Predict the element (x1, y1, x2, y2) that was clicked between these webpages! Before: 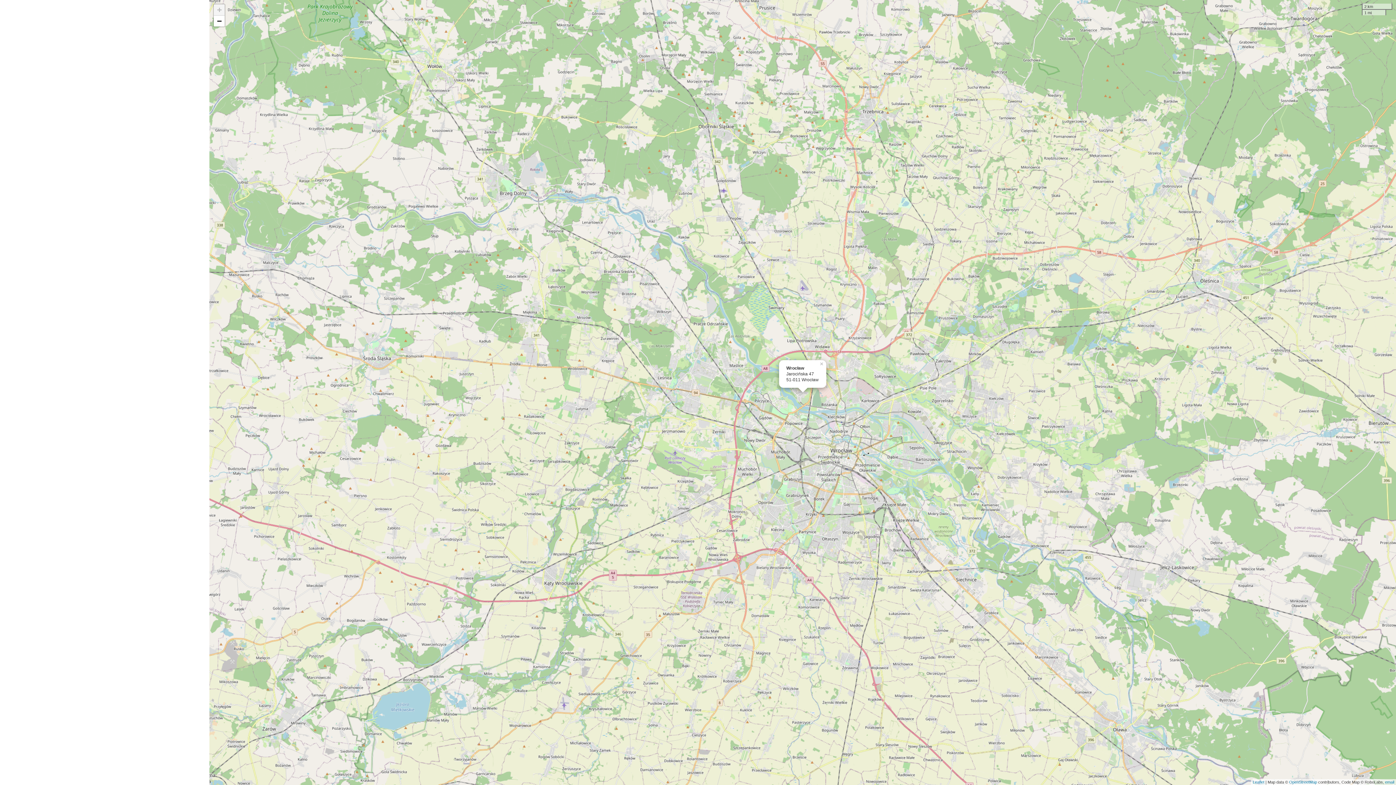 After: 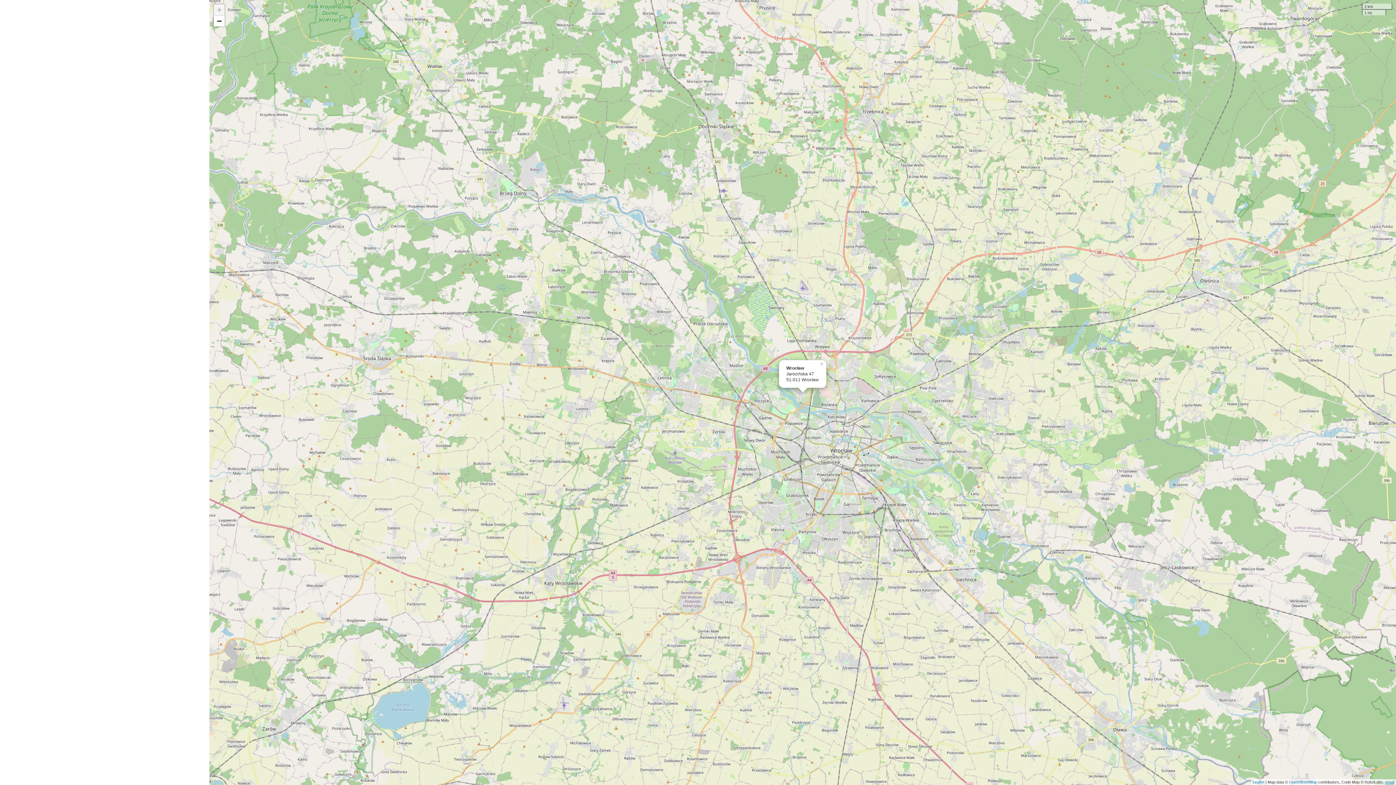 Action: bbox: (1385, 780, 1394, 784) label: email